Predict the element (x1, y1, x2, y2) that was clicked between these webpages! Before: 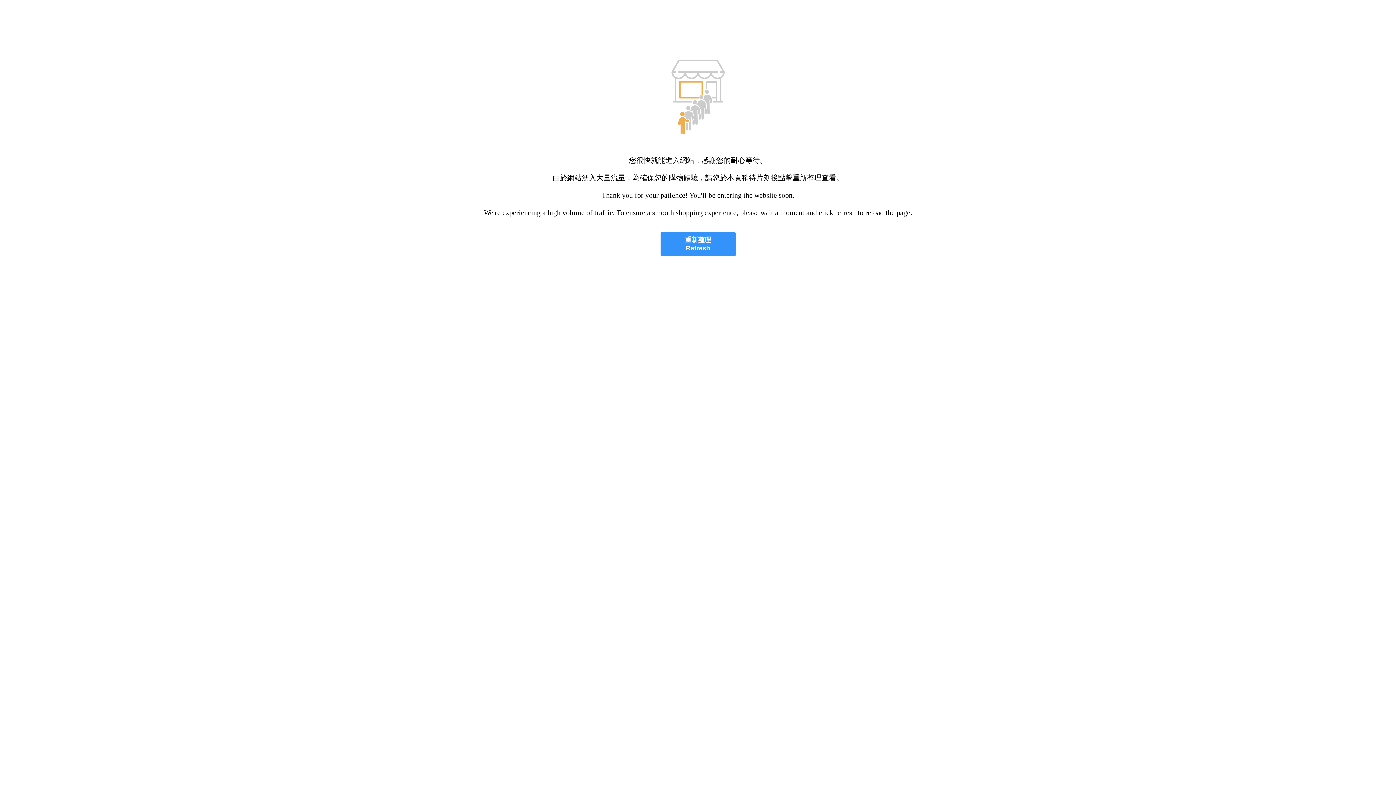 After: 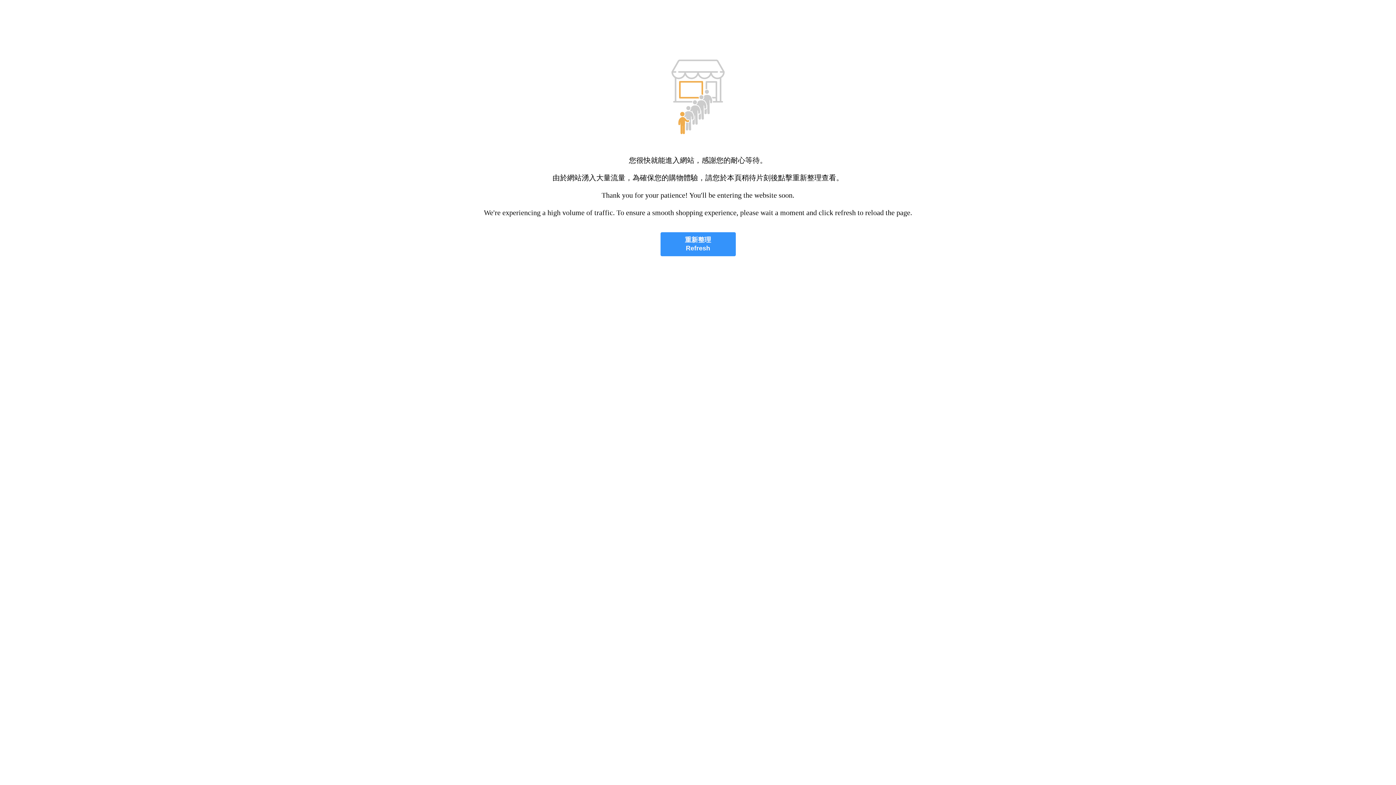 Action: bbox: (660, 232, 735, 256) label: 重新整理
Refresh